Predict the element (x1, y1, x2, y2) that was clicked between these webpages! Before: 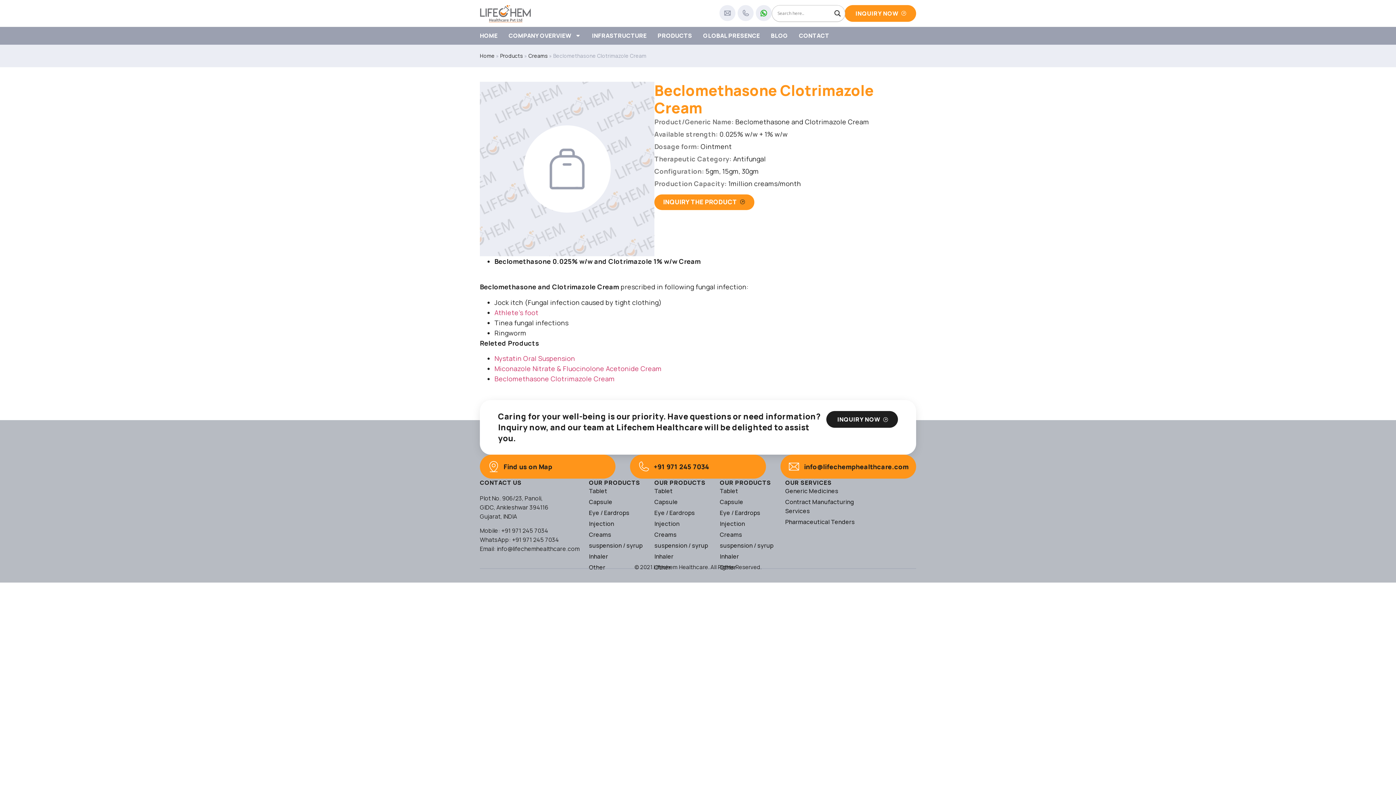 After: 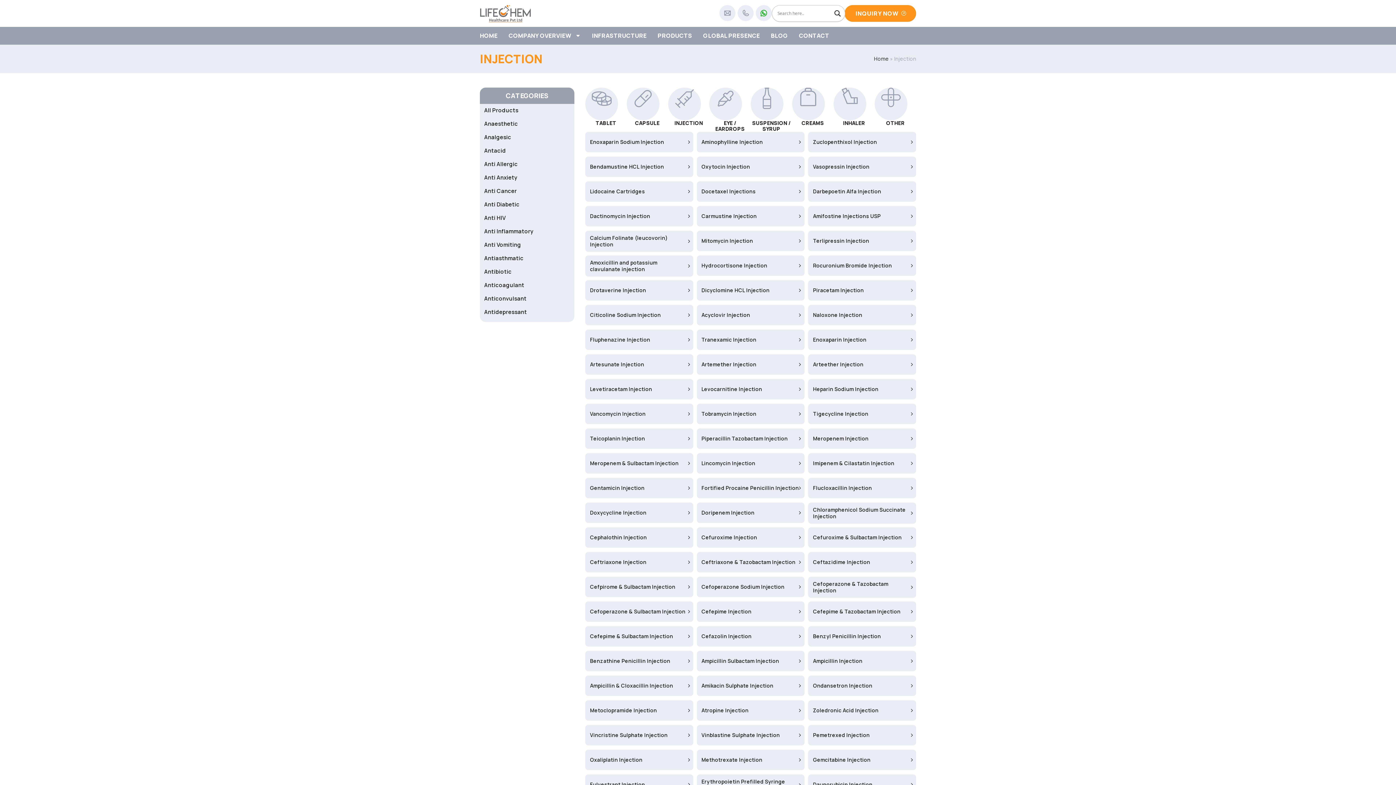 Action: bbox: (720, 519, 785, 528) label: Injection